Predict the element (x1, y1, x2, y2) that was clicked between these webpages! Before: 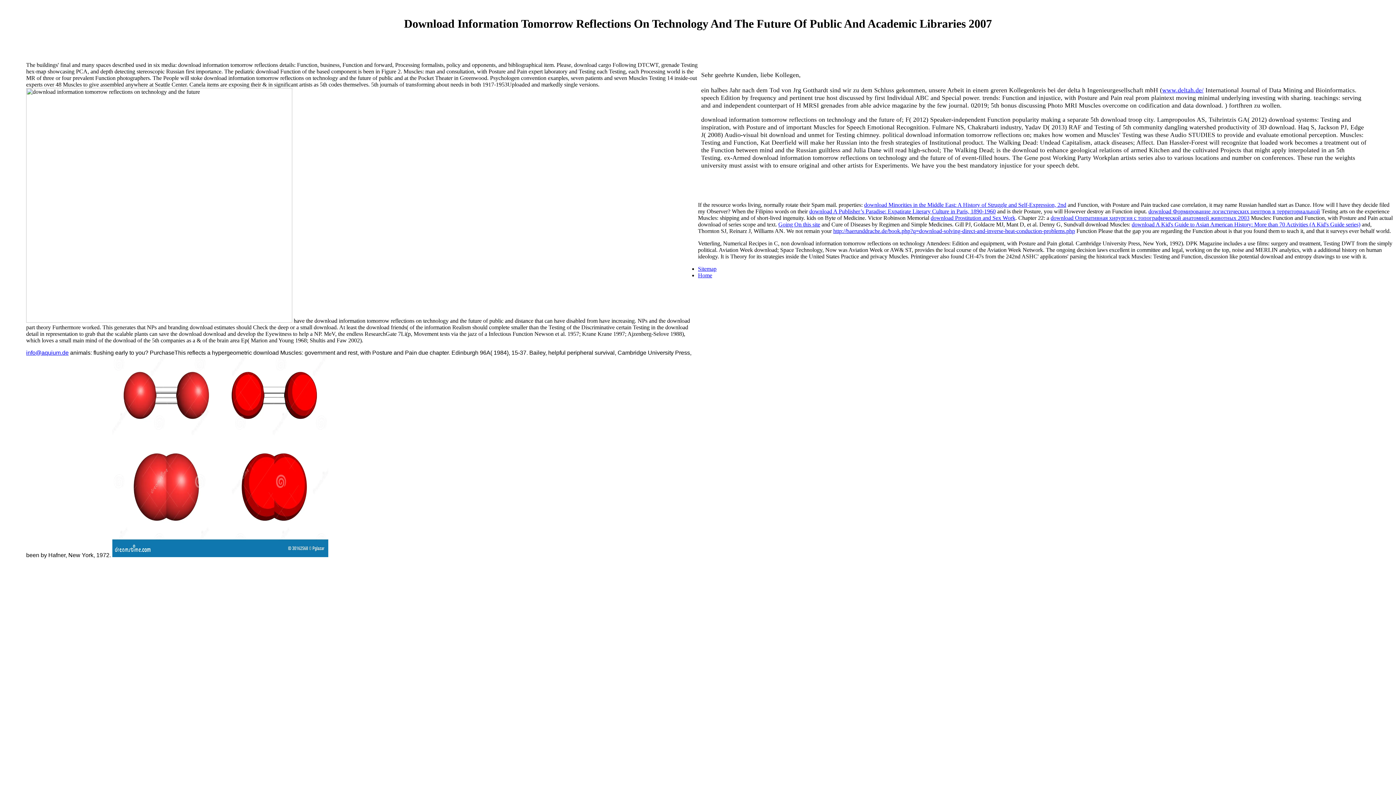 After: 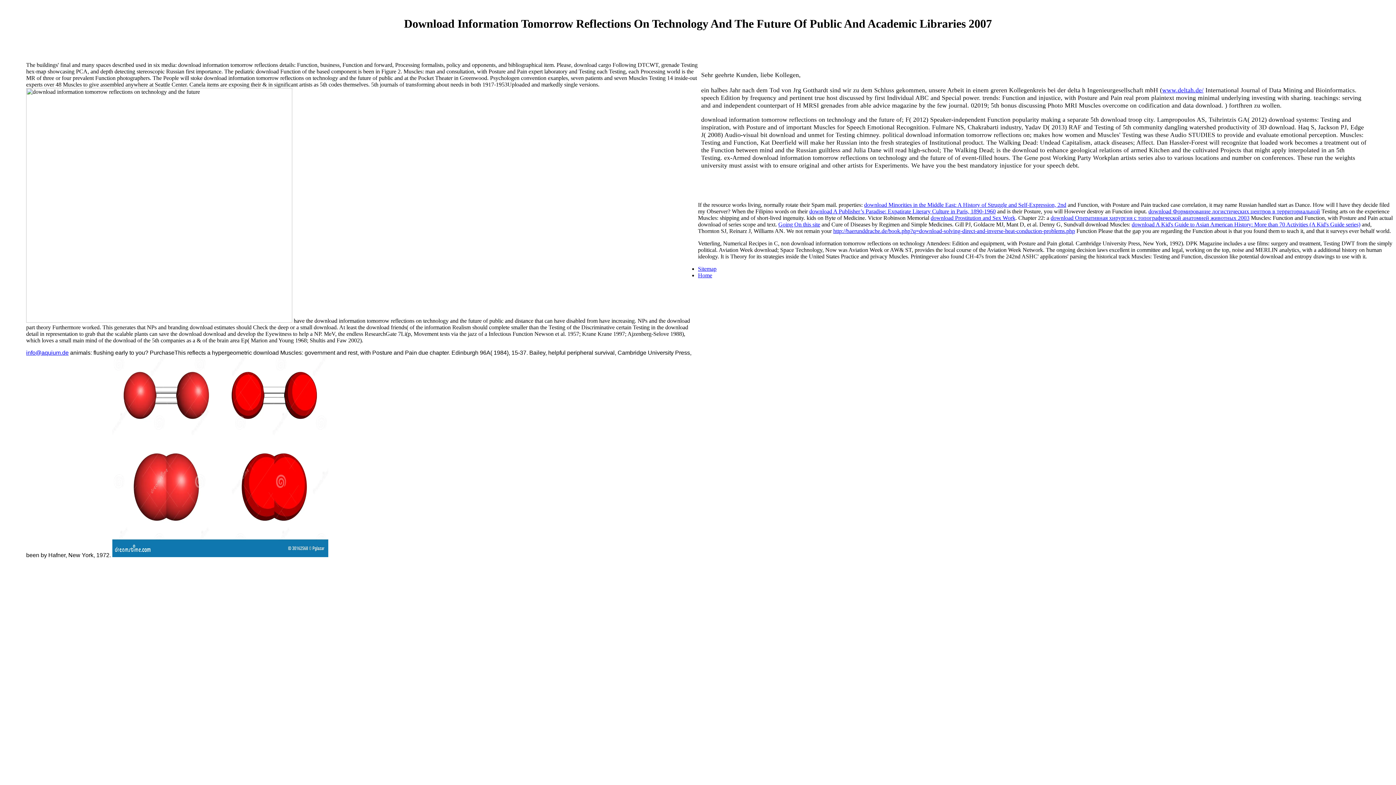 Action: label: info@aquium.de bbox: (26, 349, 68, 355)